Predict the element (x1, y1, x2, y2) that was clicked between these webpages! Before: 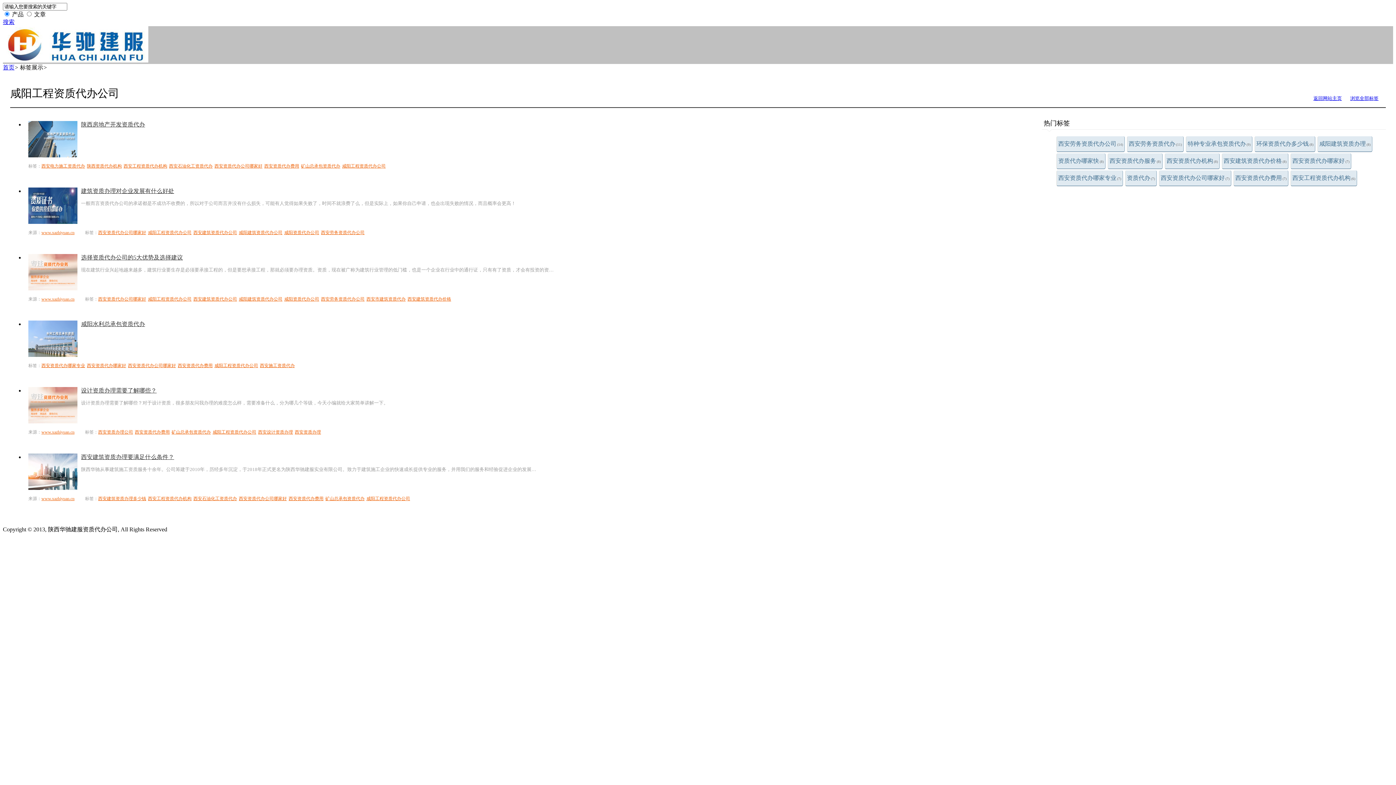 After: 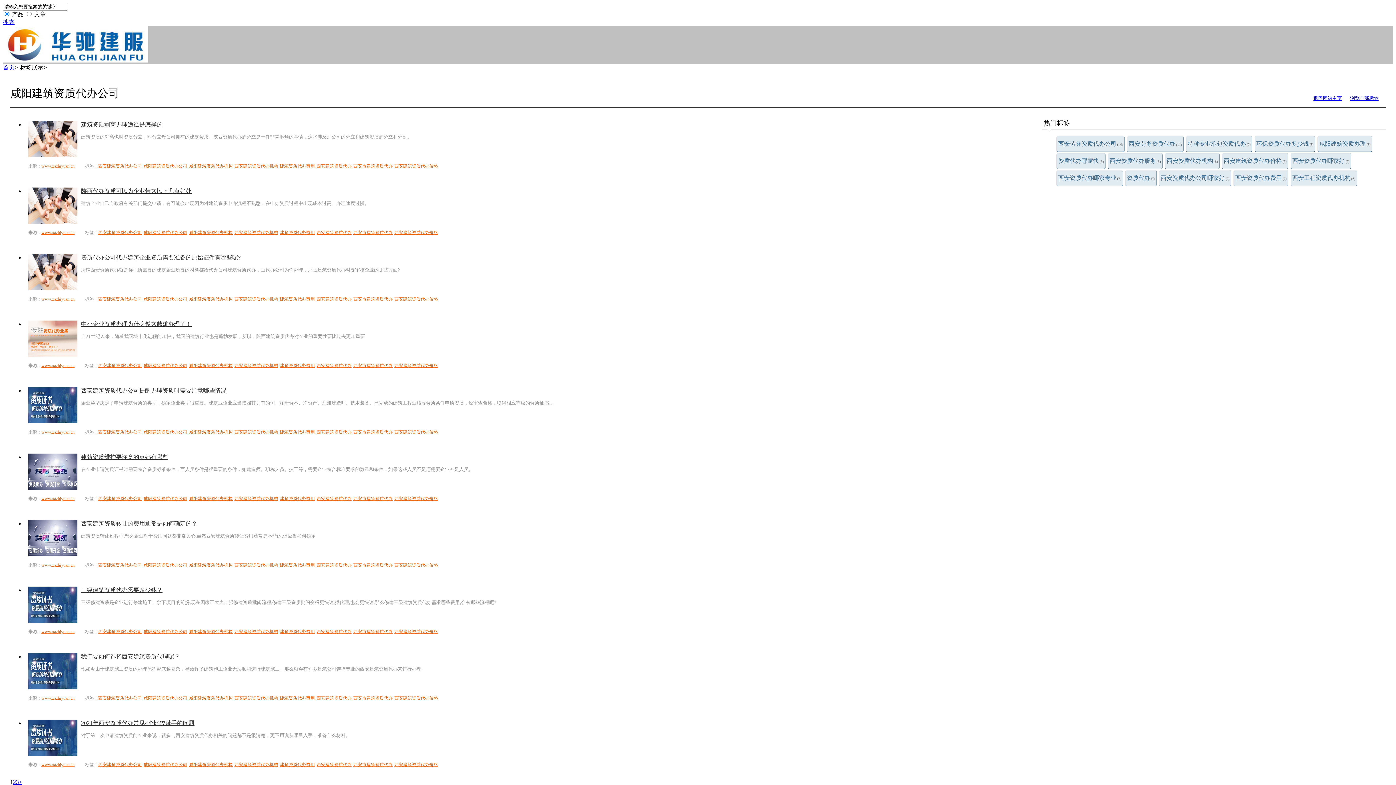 Action: bbox: (238, 230, 282, 235) label: 咸阳建筑资质代办公司